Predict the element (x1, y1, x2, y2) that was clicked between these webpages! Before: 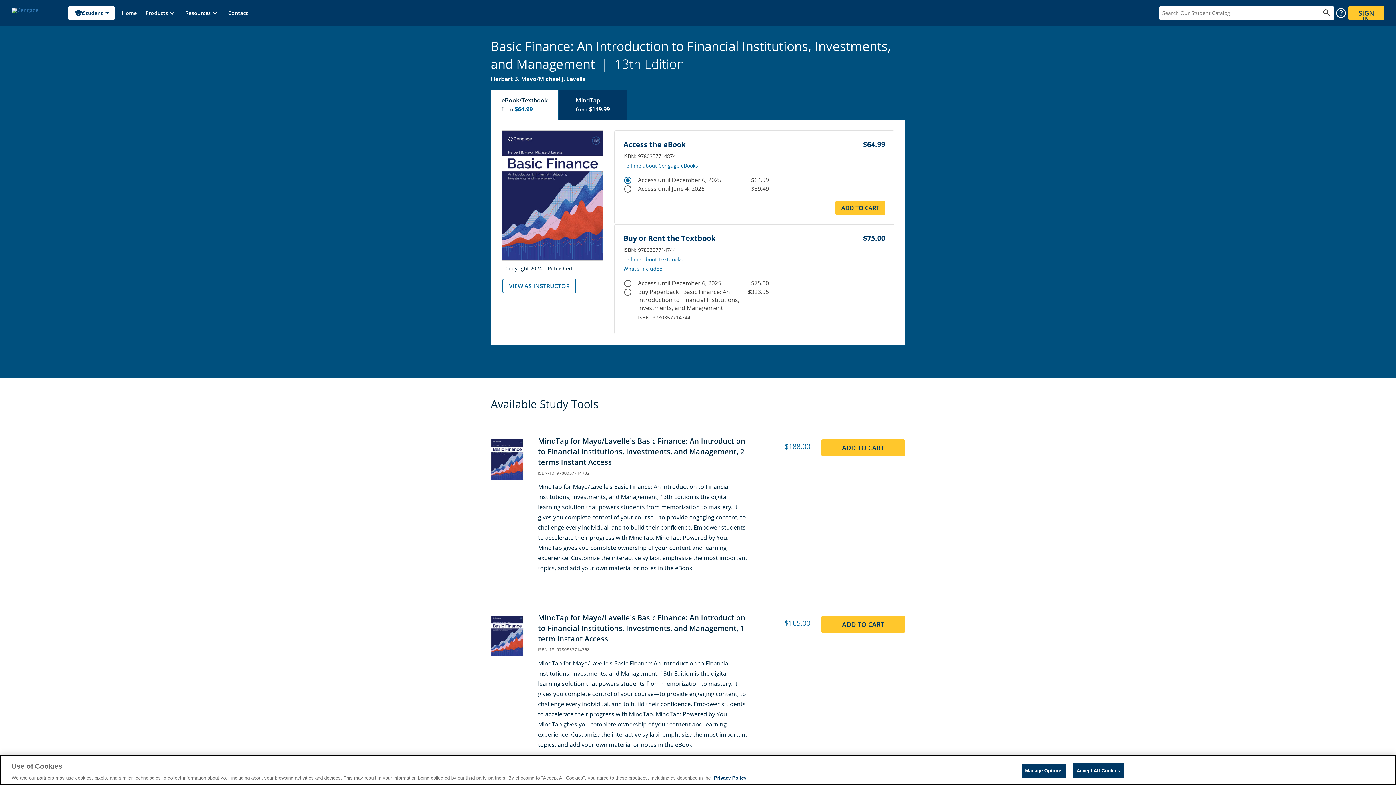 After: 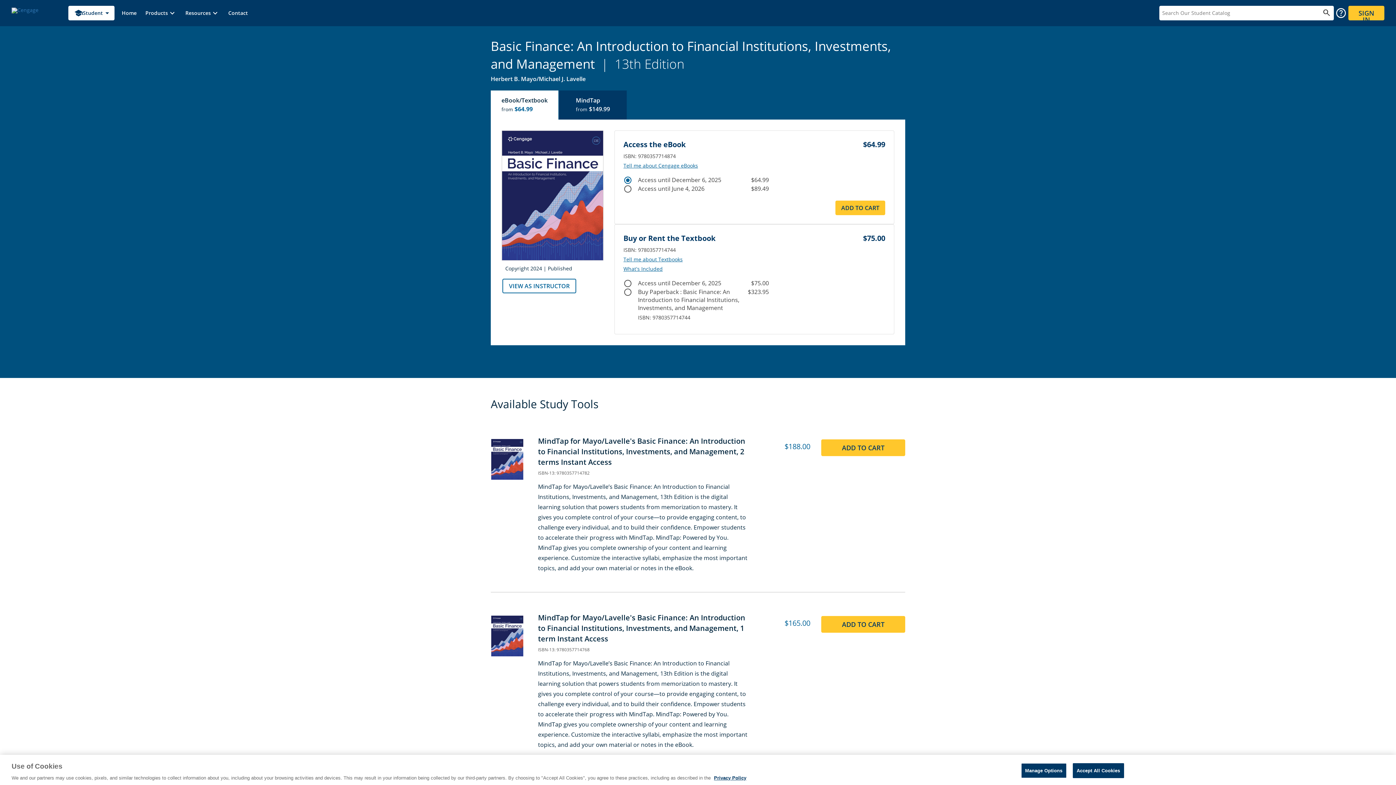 Action: label: eBook/Textbook
from $64.99 bbox: (490, 90, 558, 119)